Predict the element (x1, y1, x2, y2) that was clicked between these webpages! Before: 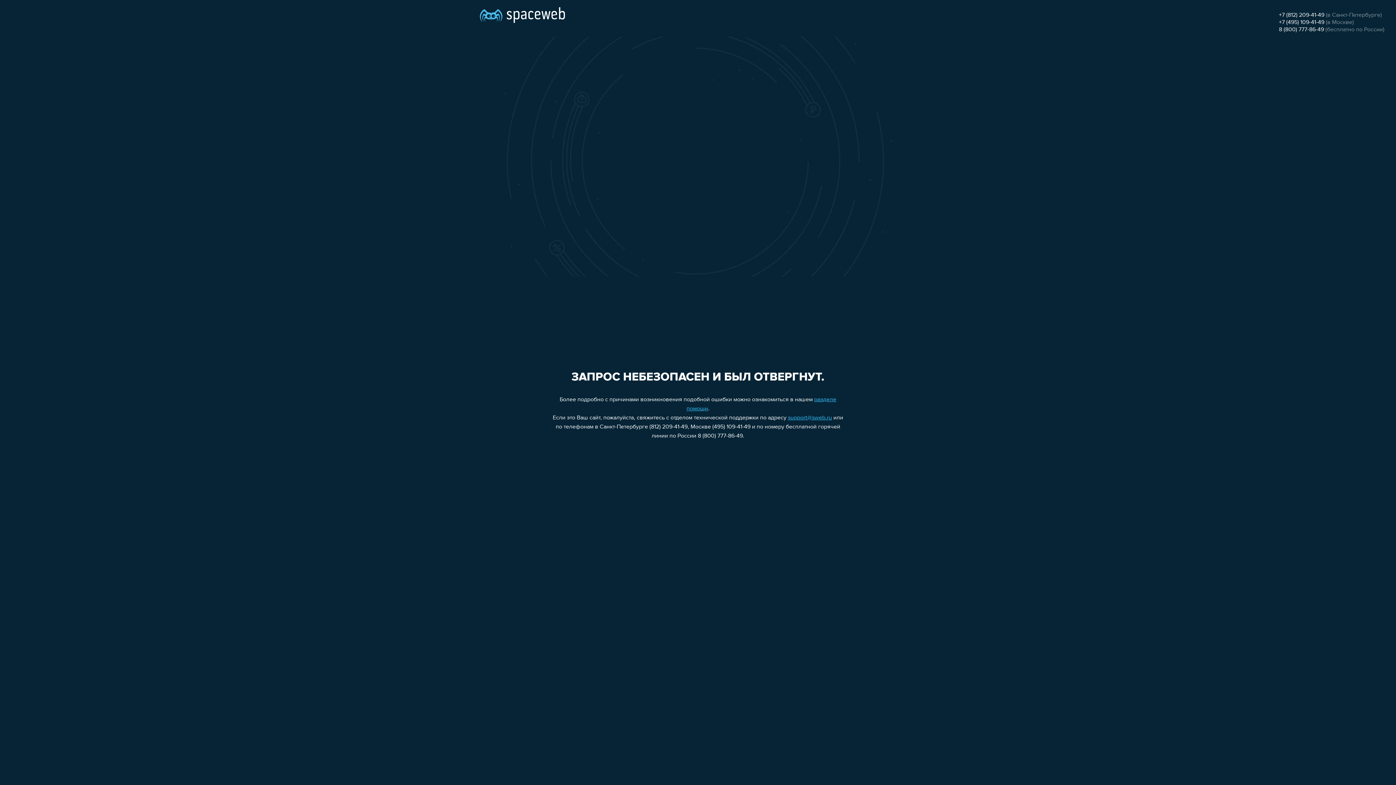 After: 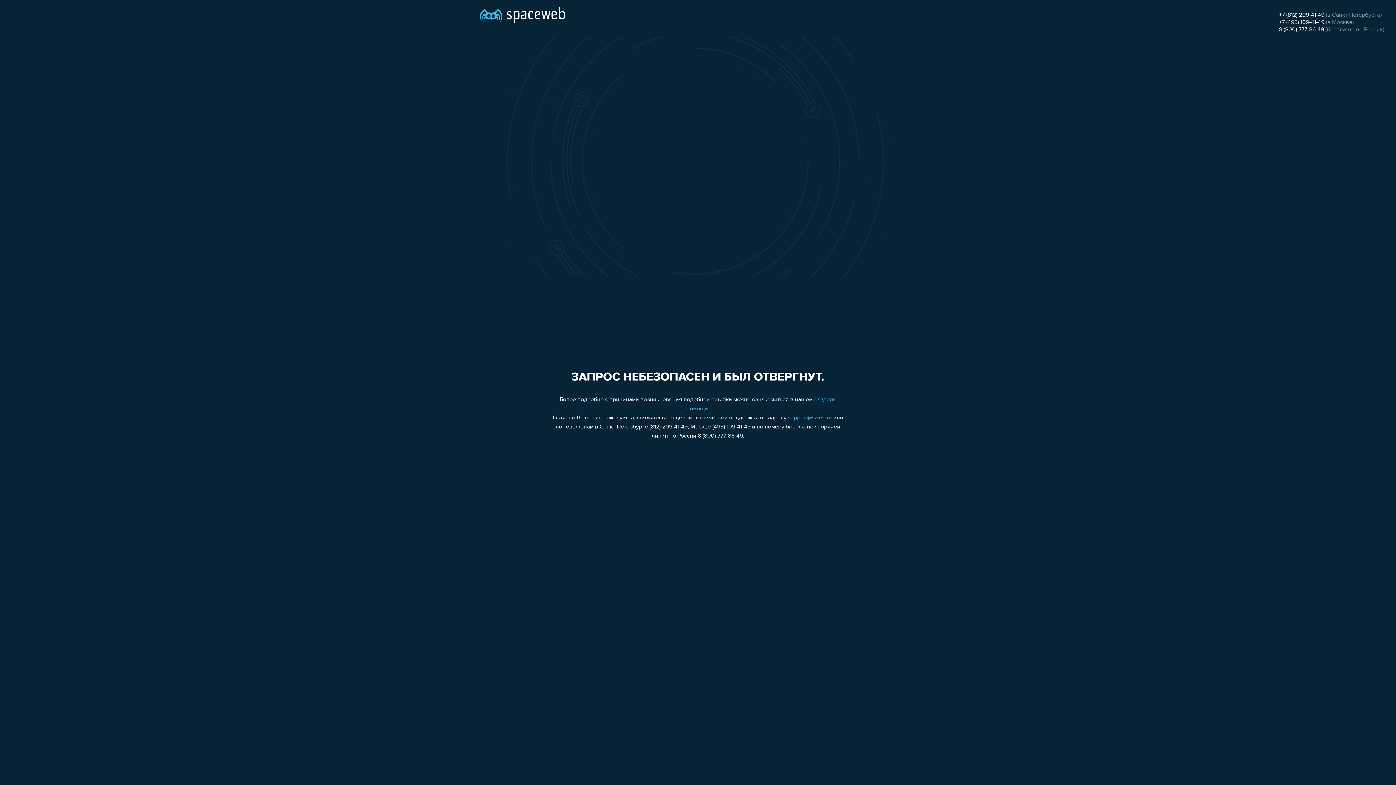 Action: bbox: (1279, 12, 1324, 18) label: +7 (812) 209-41-49